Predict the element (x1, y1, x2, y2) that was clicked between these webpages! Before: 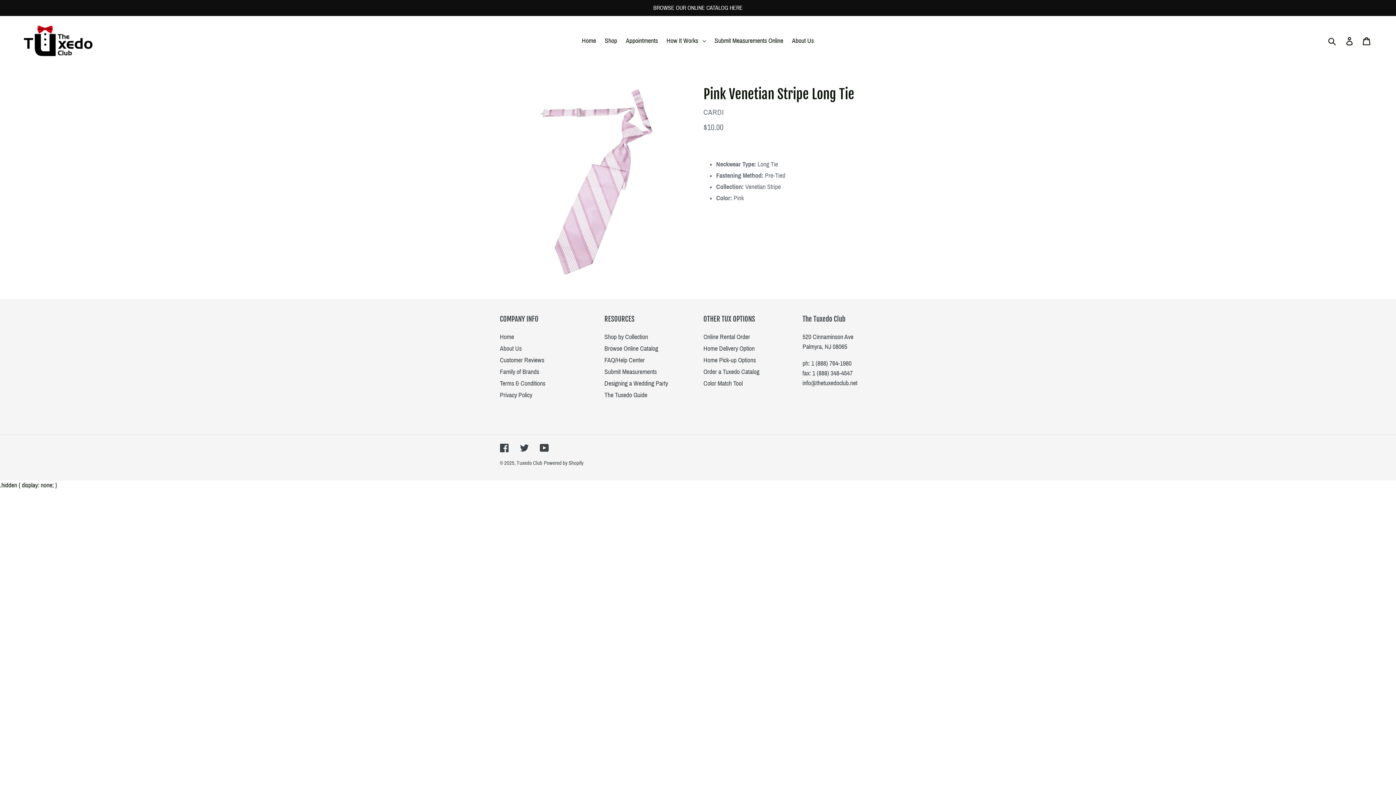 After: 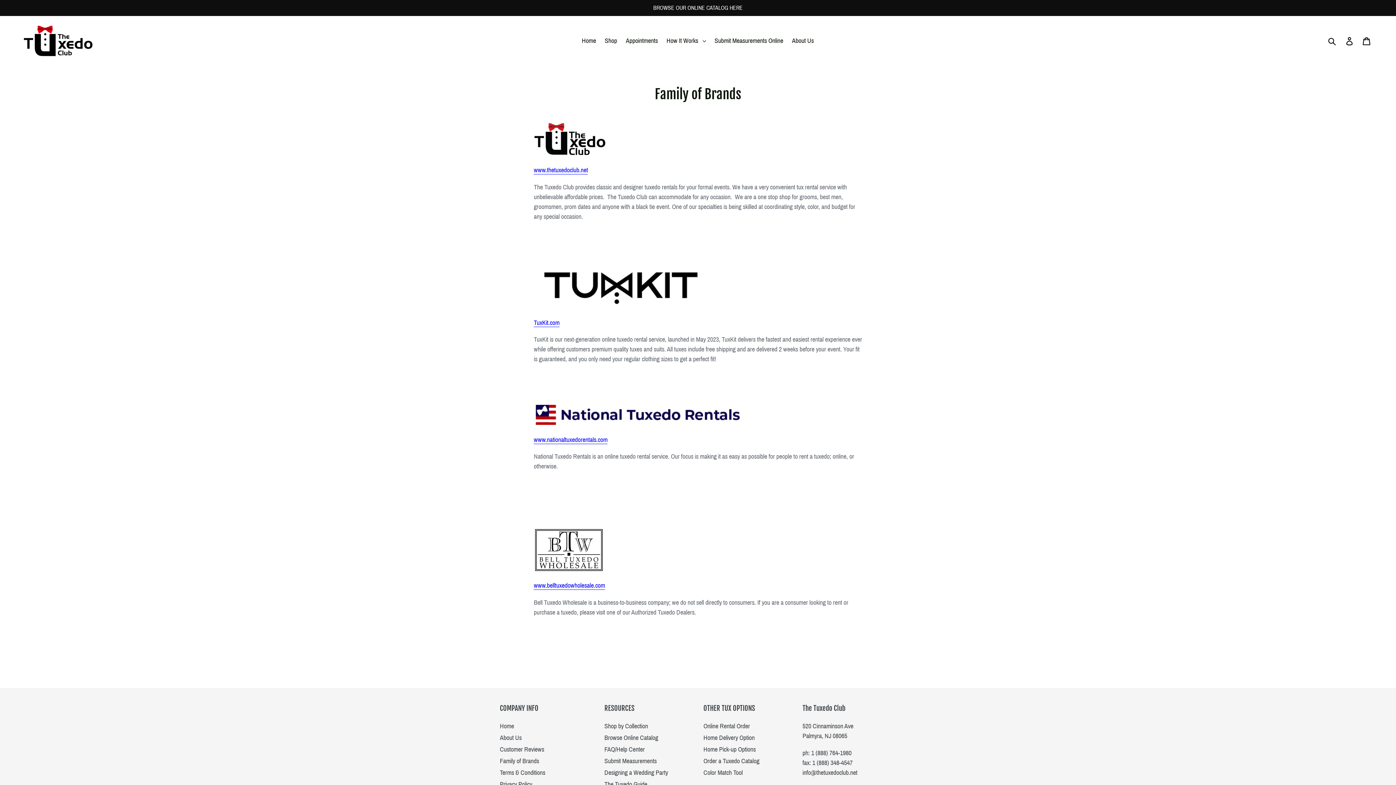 Action: label: Family of Brands bbox: (500, 368, 539, 375)